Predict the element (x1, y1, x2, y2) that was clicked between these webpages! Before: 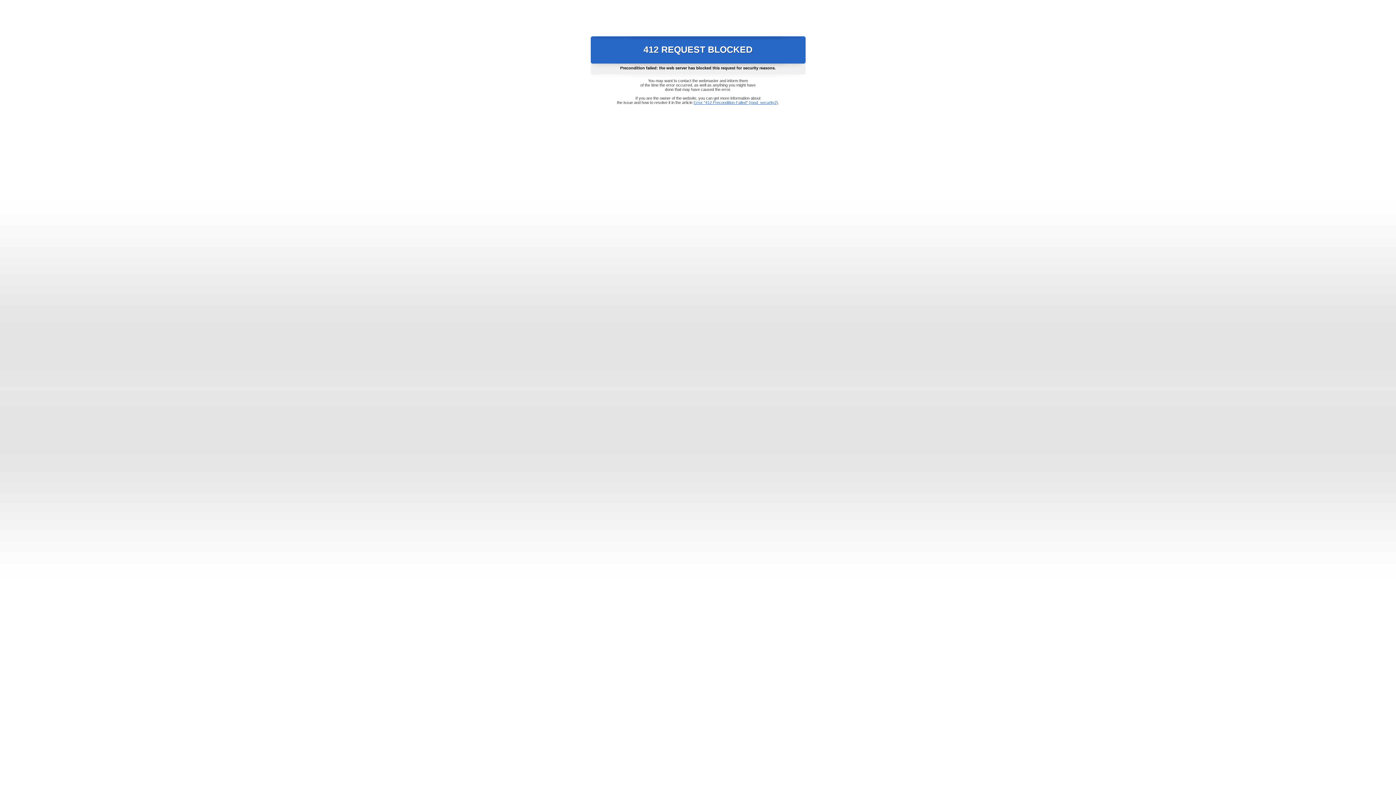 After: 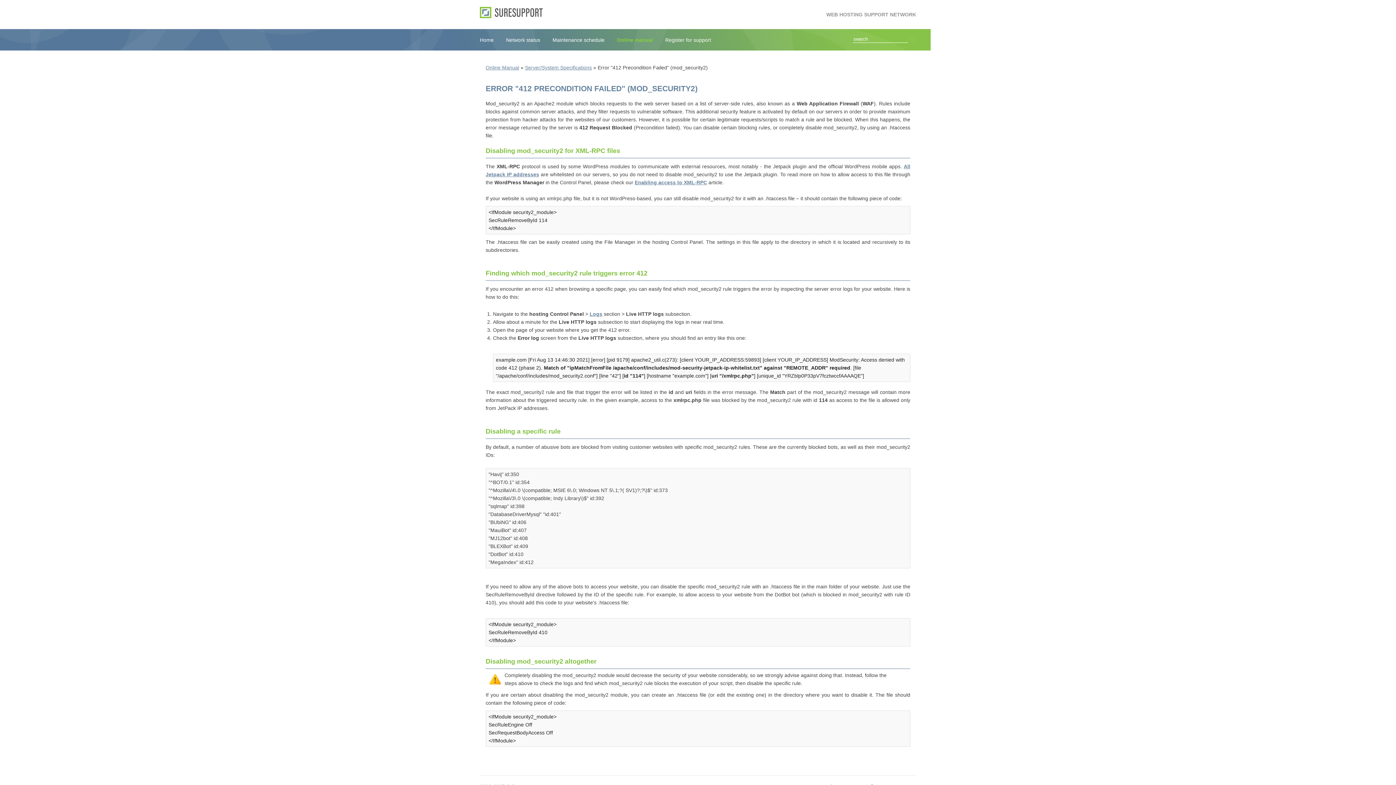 Action: bbox: (693, 100, 778, 104) label: Error "412 Precondition Failed" (mod_security2)